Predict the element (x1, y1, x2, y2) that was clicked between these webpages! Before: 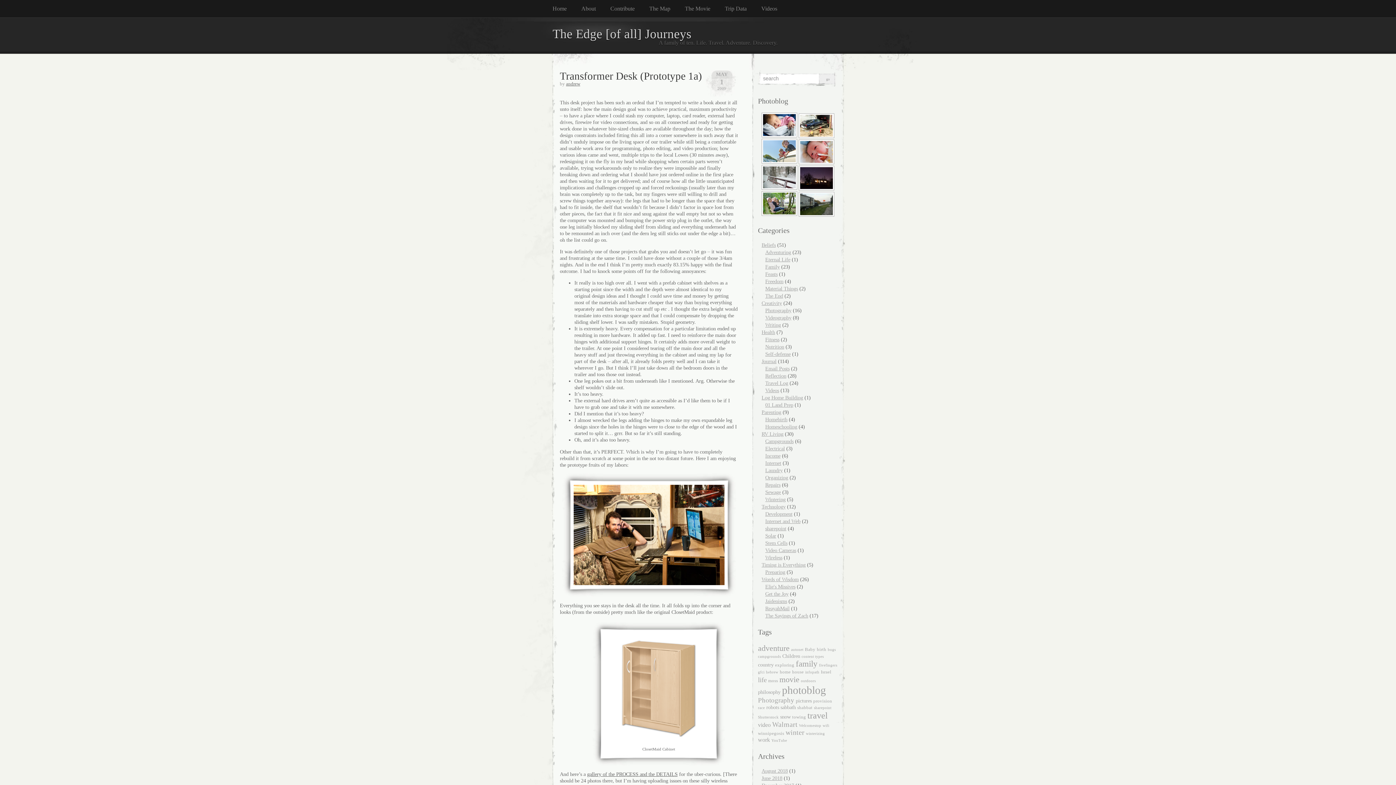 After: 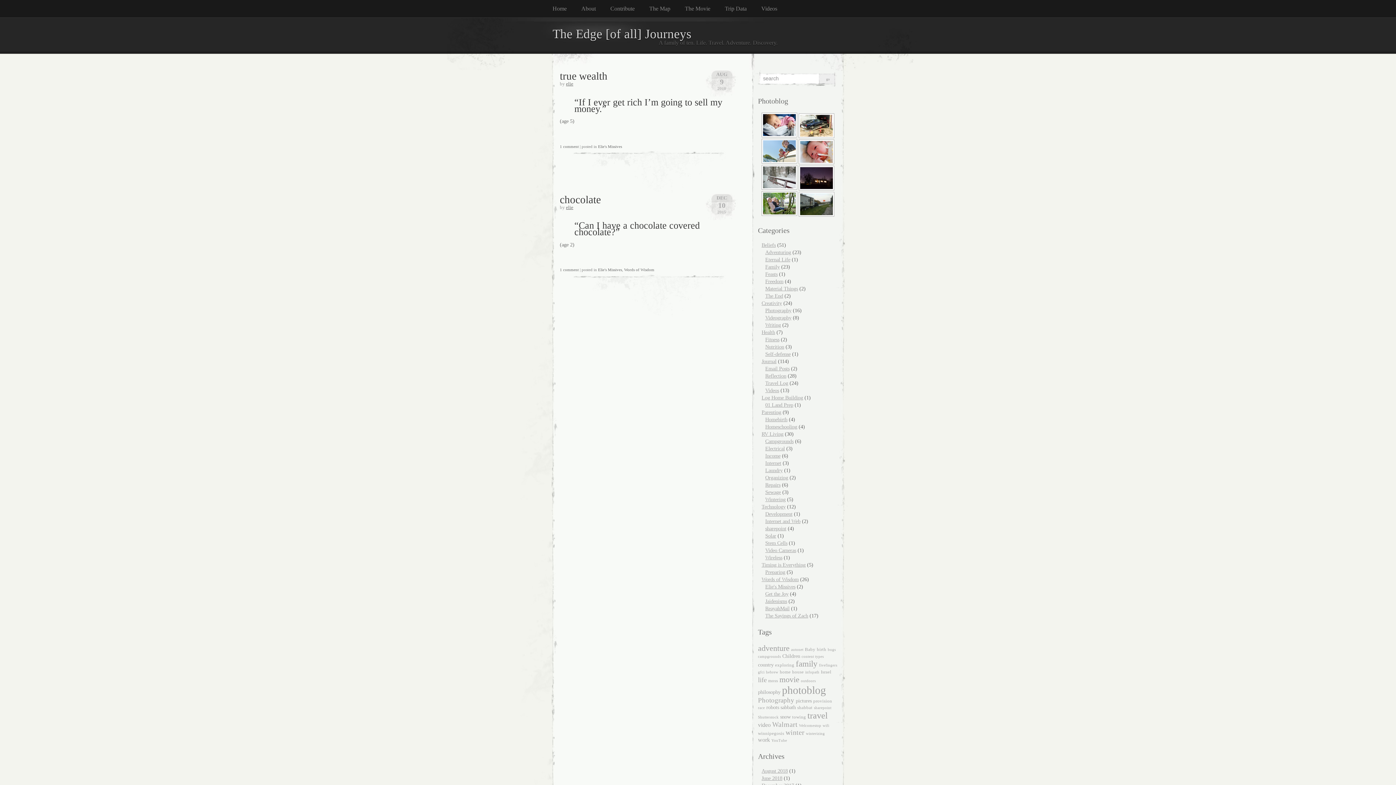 Action: label: Elie's Missives bbox: (765, 584, 795, 589)